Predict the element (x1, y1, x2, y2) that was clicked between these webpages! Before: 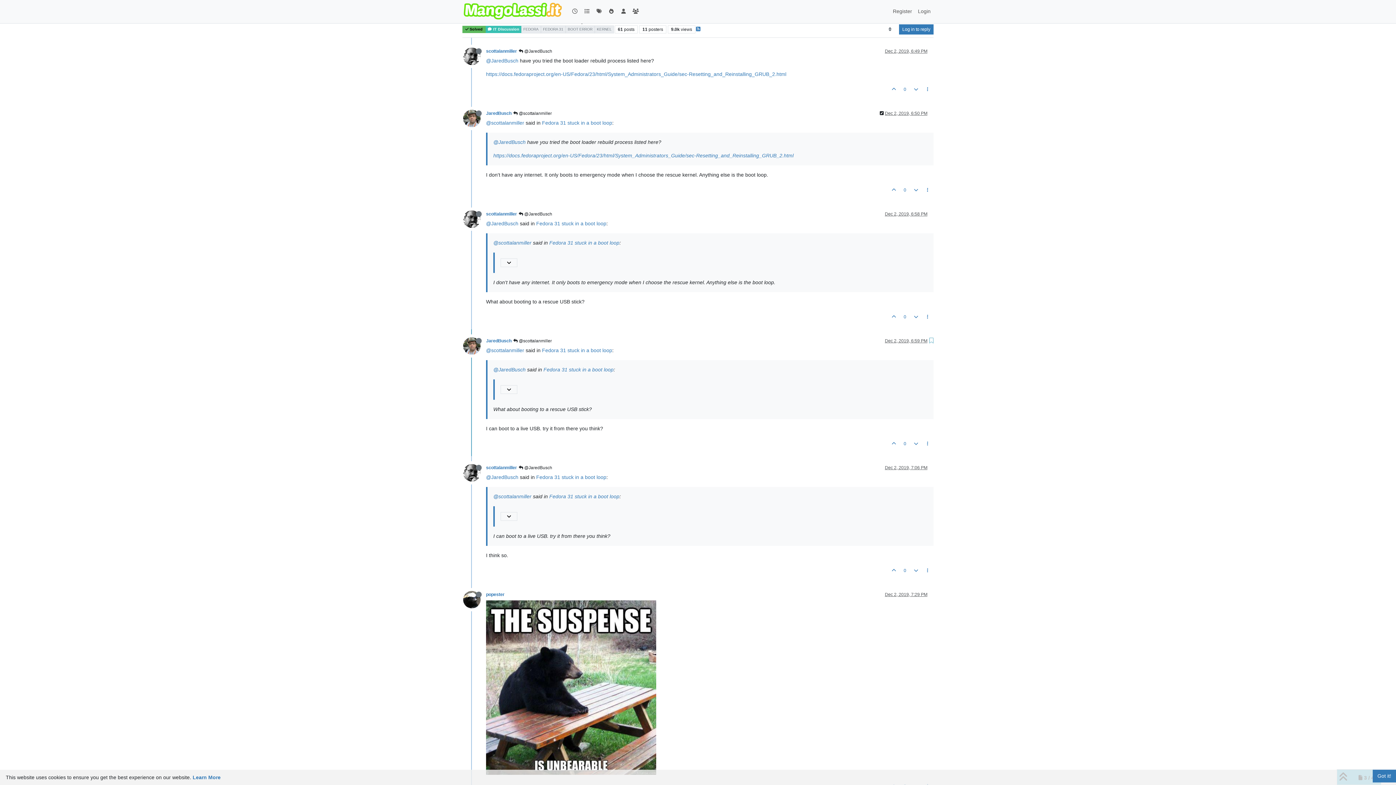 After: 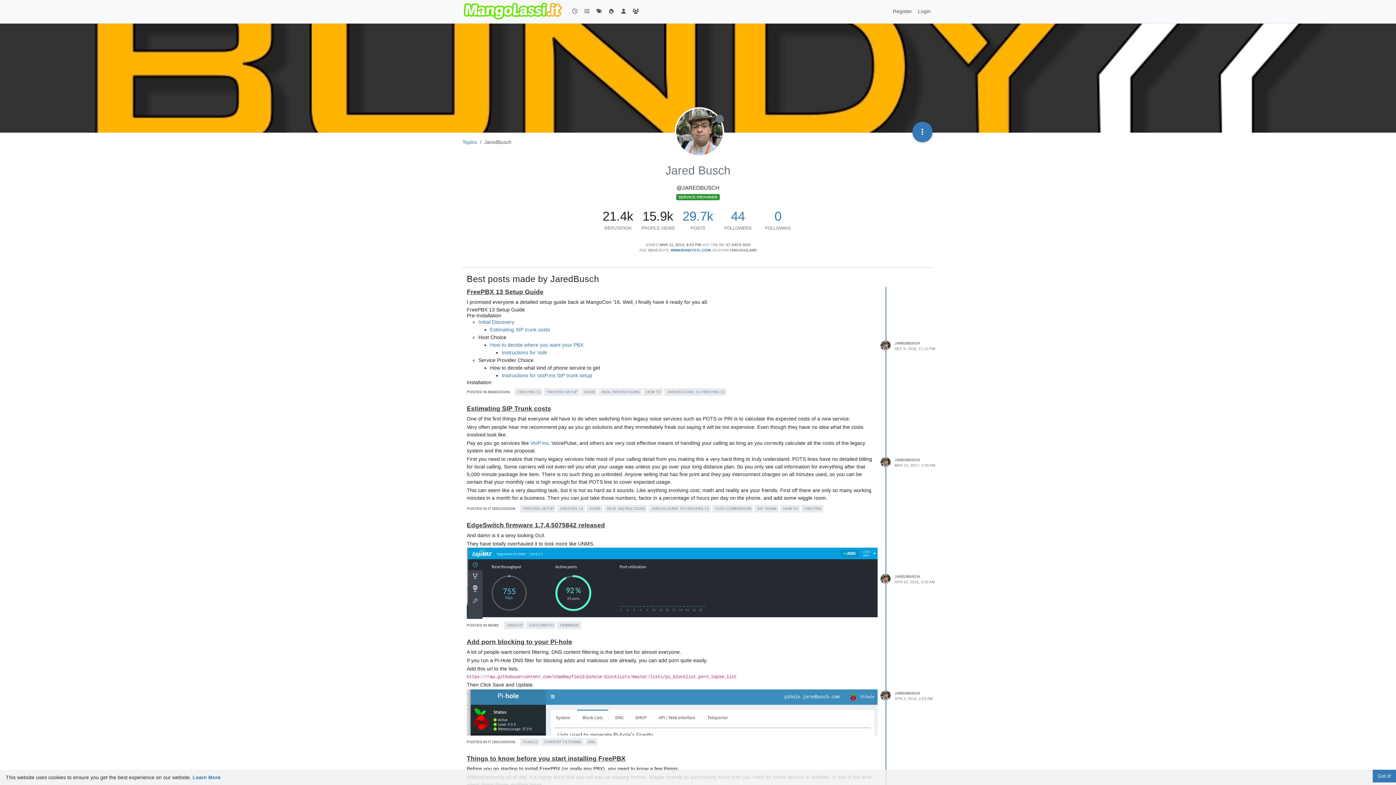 Action: label: @JaredBusch bbox: (486, 220, 518, 226)